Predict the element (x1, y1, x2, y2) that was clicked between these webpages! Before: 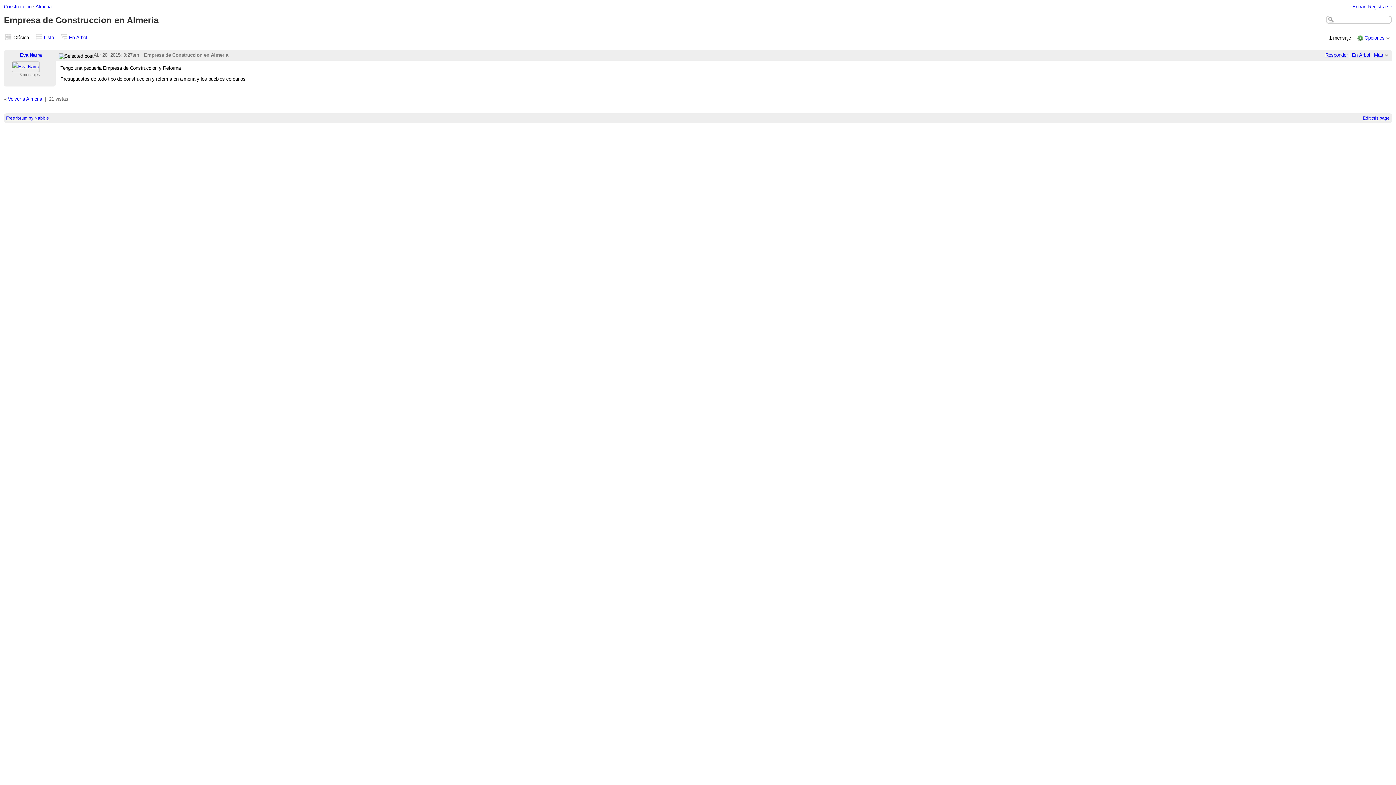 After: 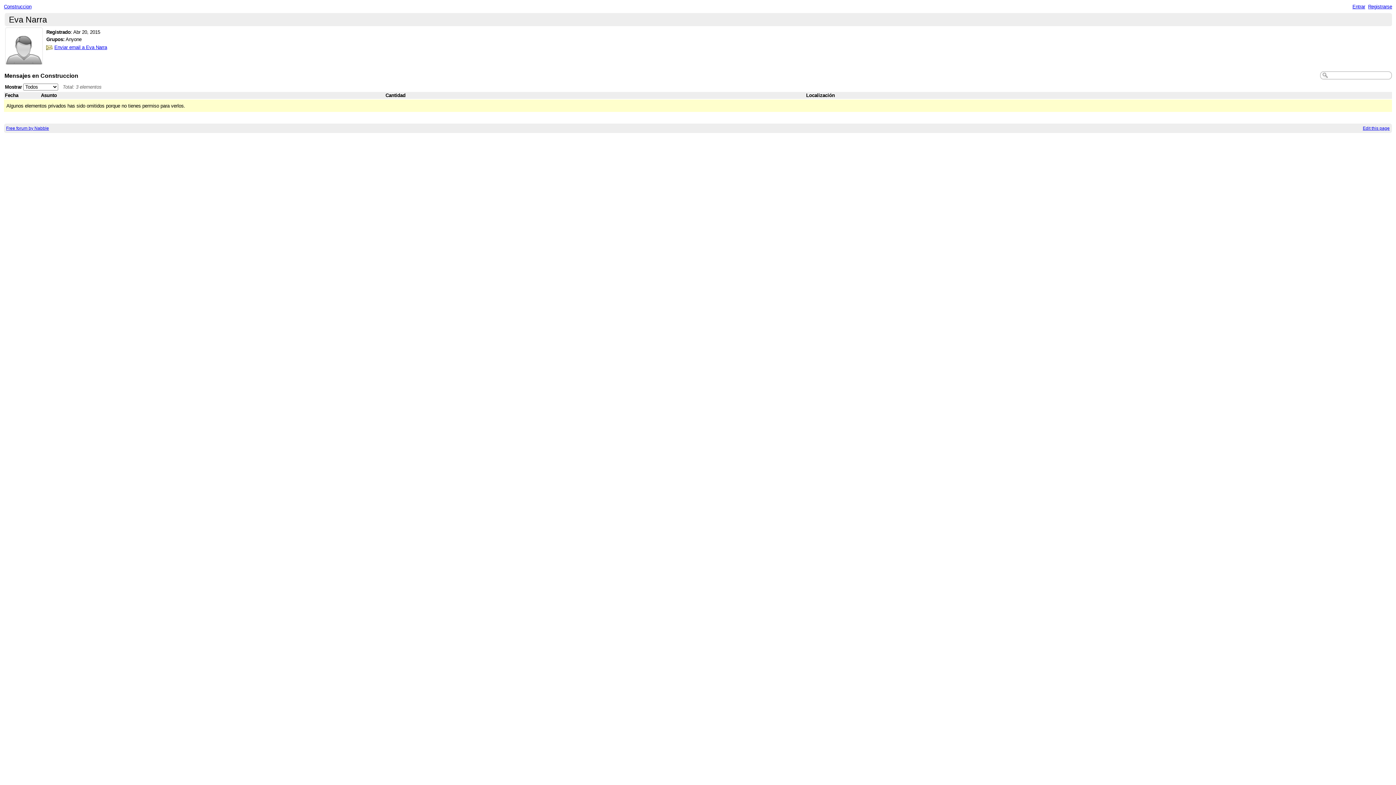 Action: label: Eva Narra bbox: (19, 52, 41, 57)